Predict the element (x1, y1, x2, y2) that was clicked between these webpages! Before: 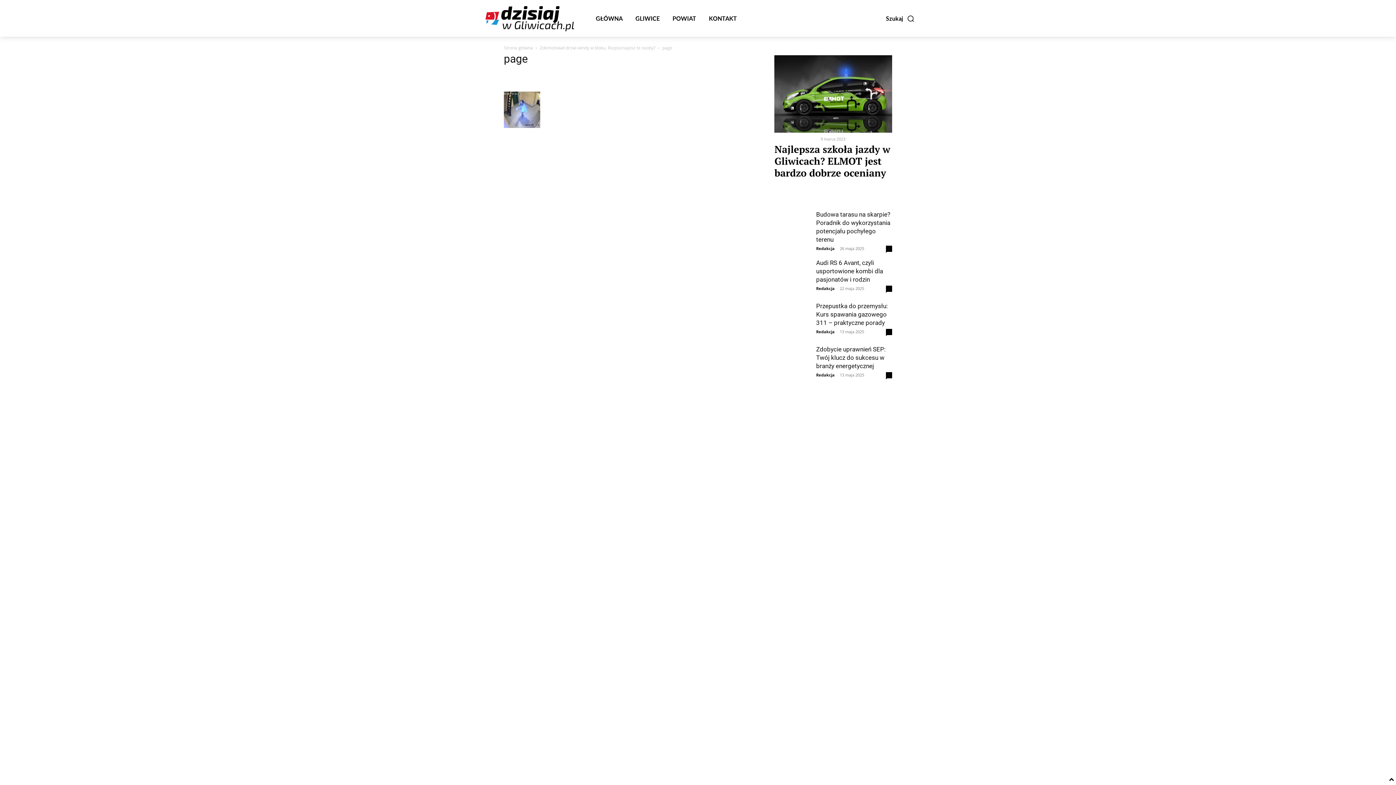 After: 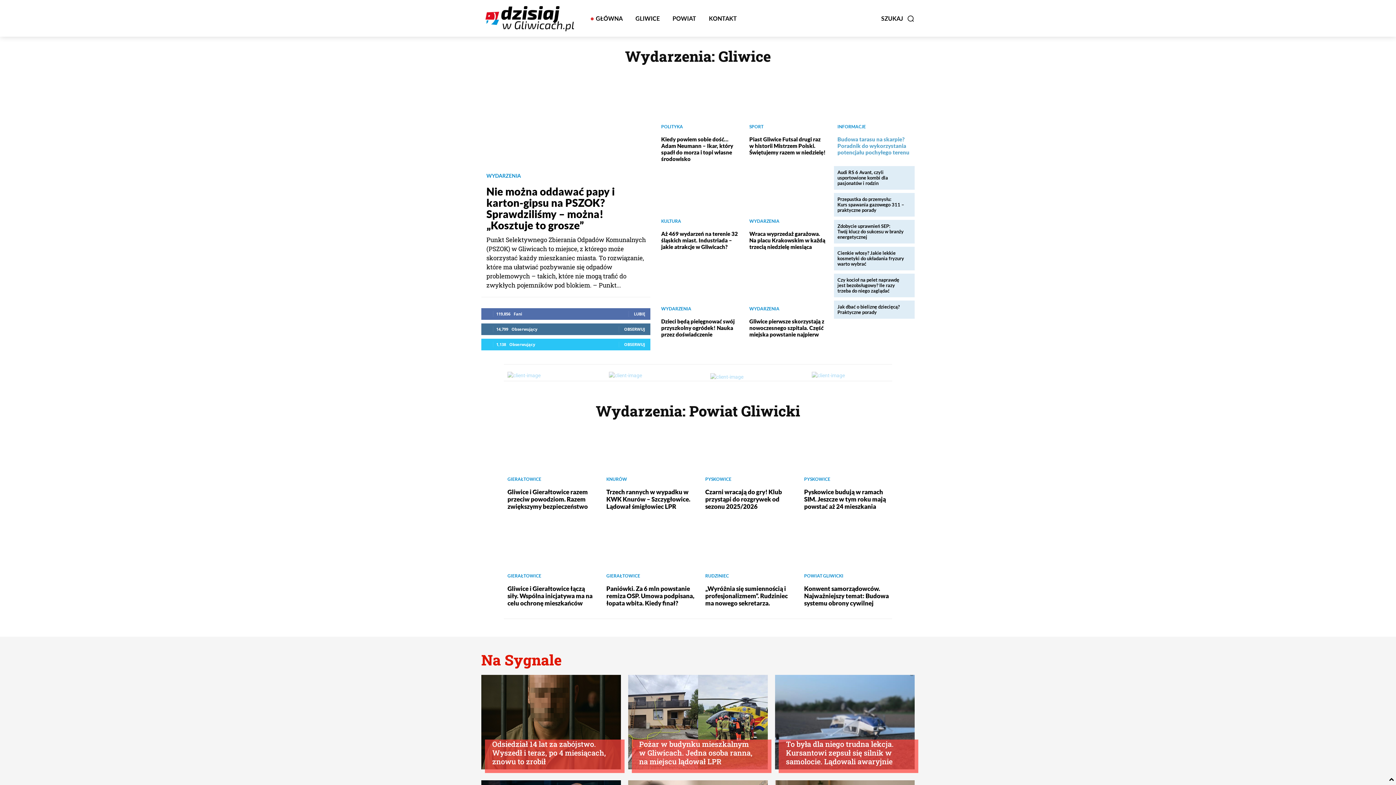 Action: bbox: (504, 44, 533, 50) label: Strona główna